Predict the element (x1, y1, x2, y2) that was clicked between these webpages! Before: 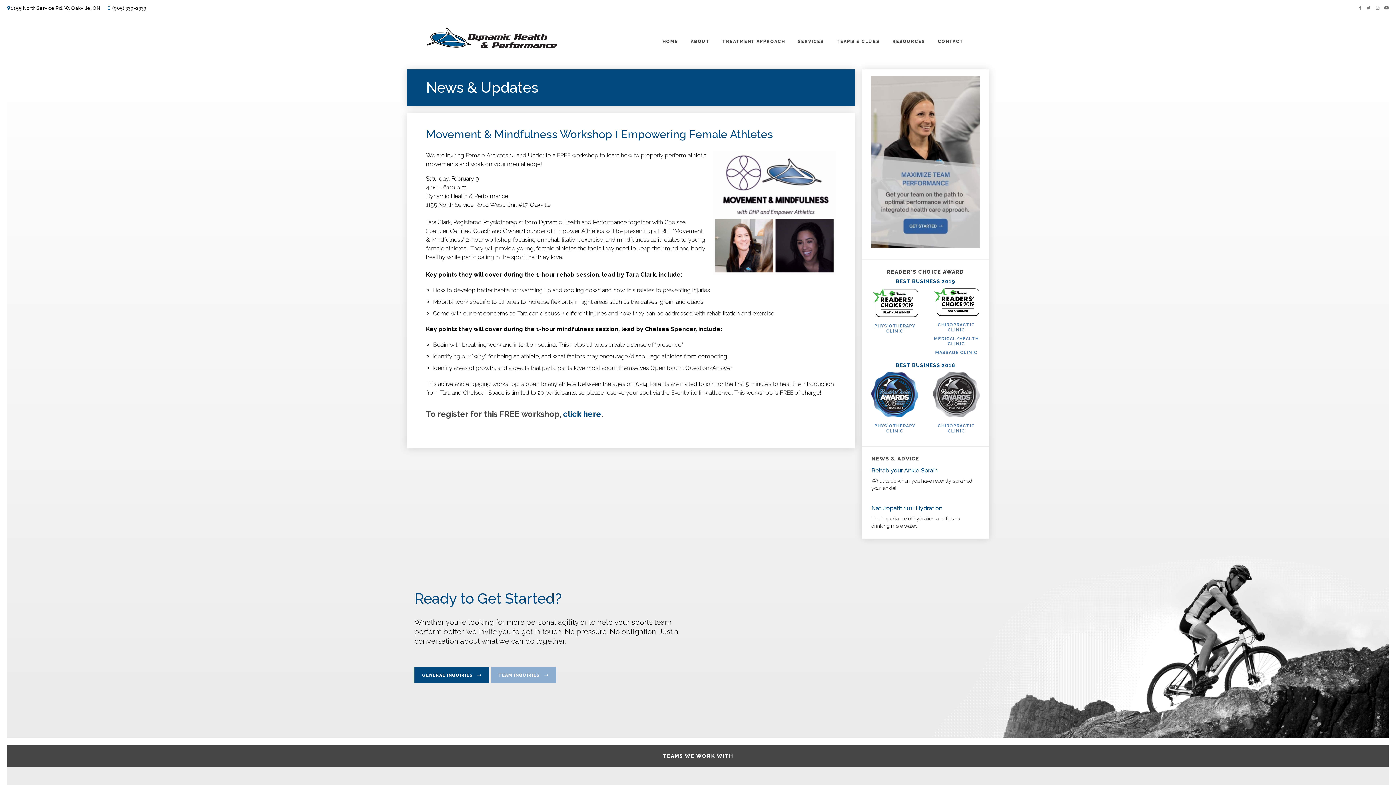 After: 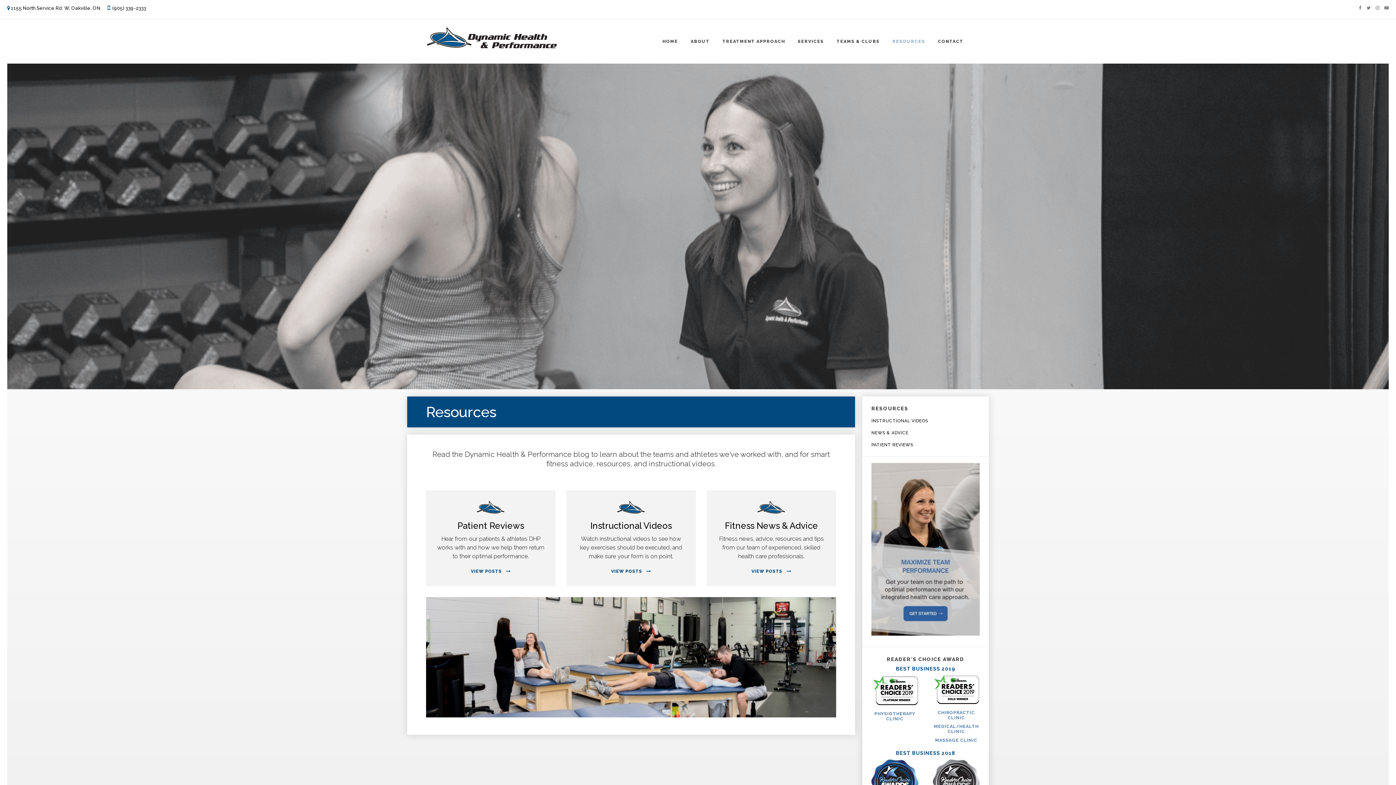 Action: label: RESOURCES bbox: (886, 32, 931, 50)